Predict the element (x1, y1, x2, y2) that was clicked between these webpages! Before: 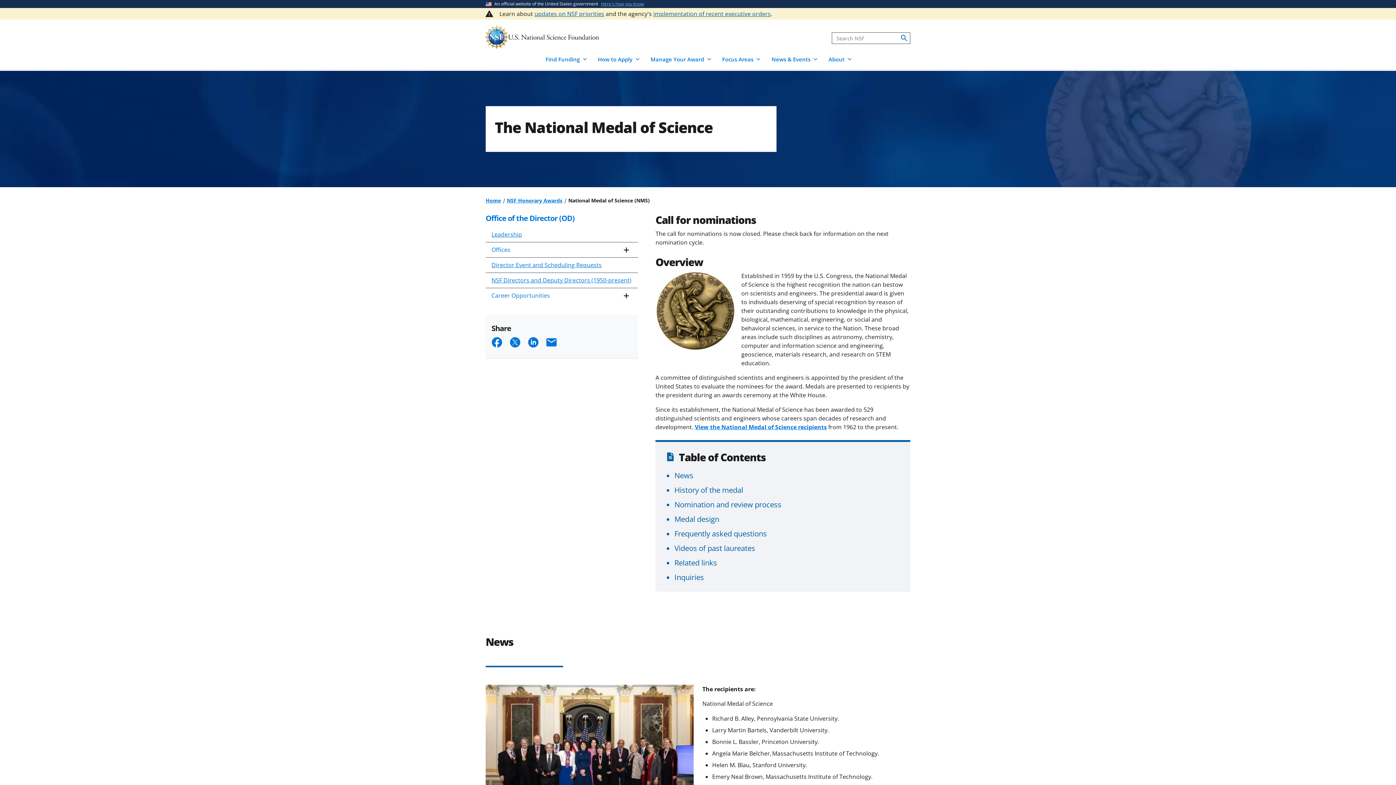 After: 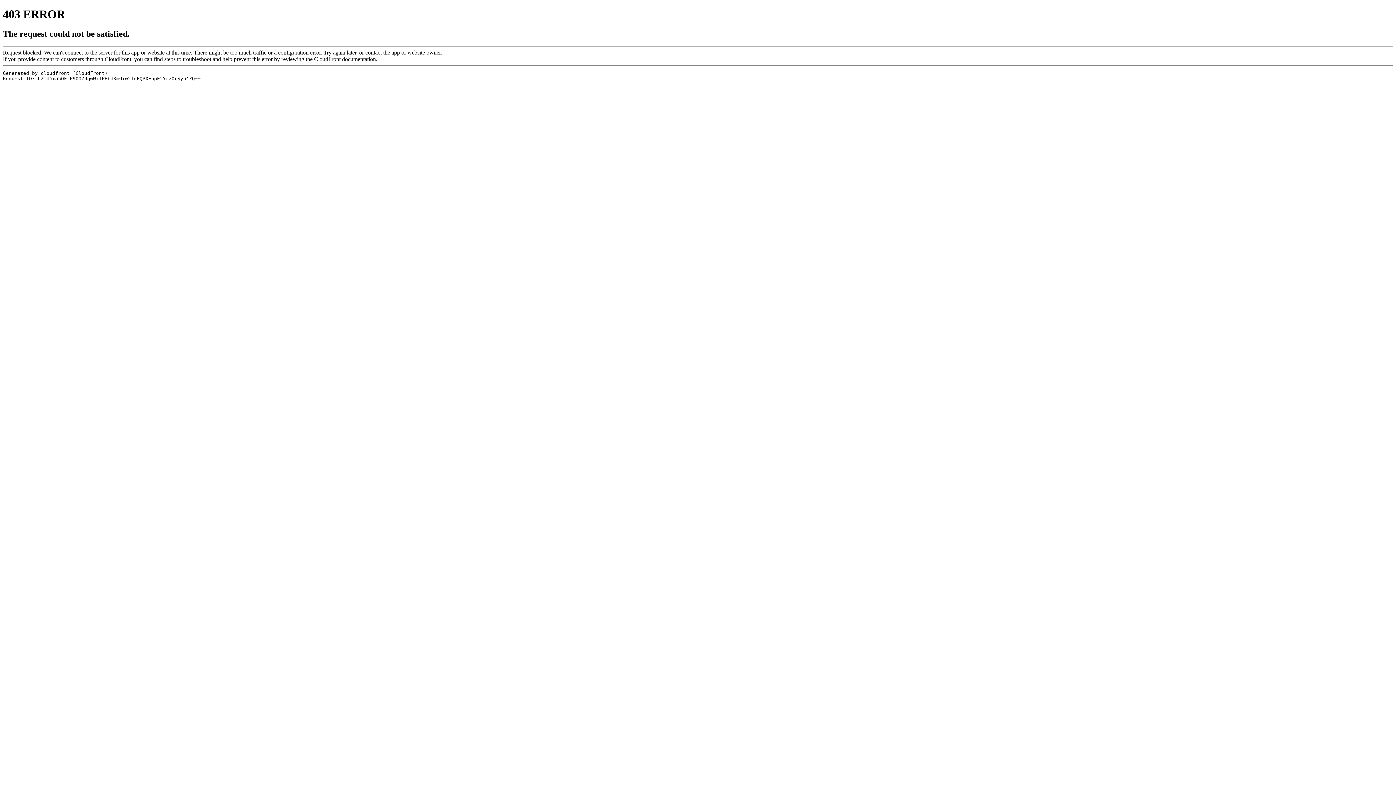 Action: bbox: (694, 423, 826, 431) label: View the National Medal of Science recipients